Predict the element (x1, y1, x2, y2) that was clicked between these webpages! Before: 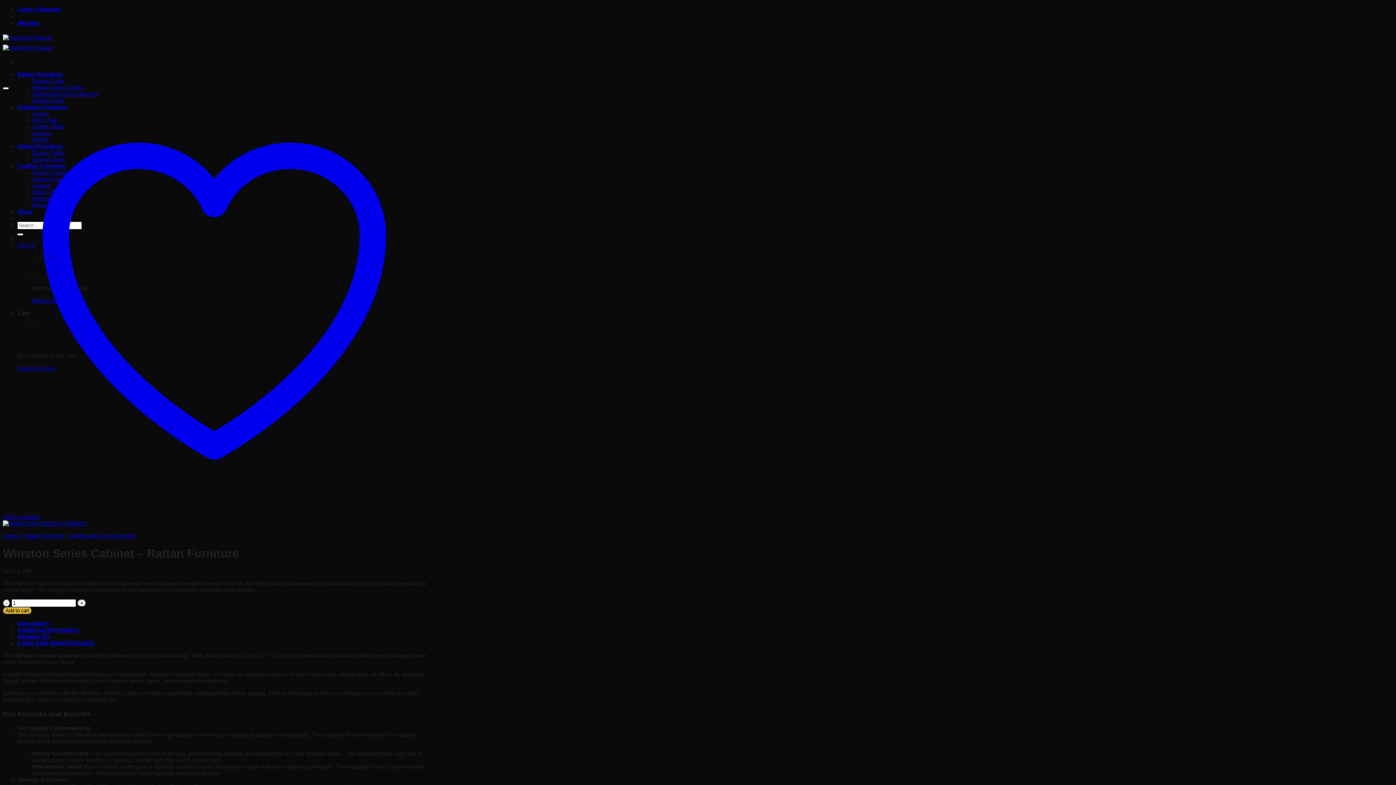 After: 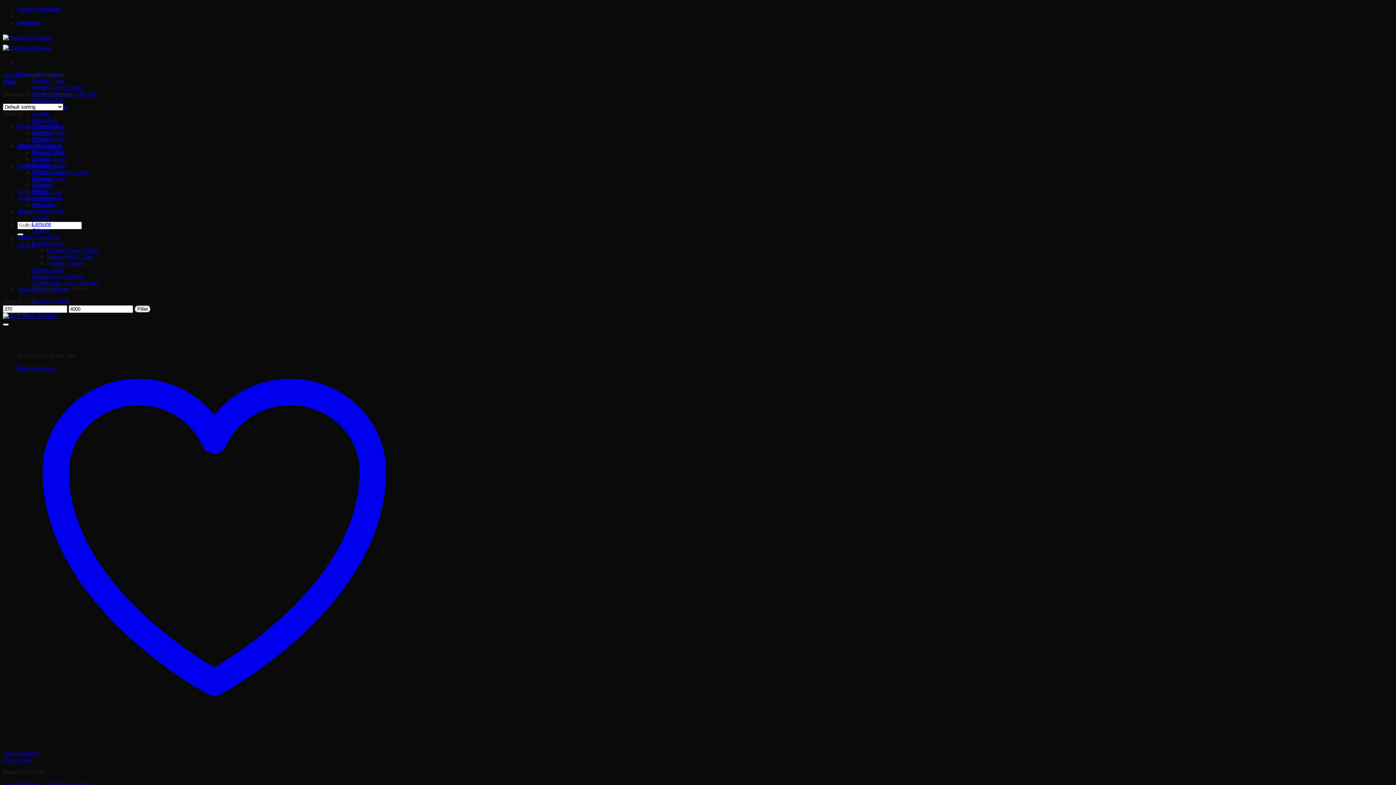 Action: bbox: (22, 532, 64, 539) label: Rattan Furniture